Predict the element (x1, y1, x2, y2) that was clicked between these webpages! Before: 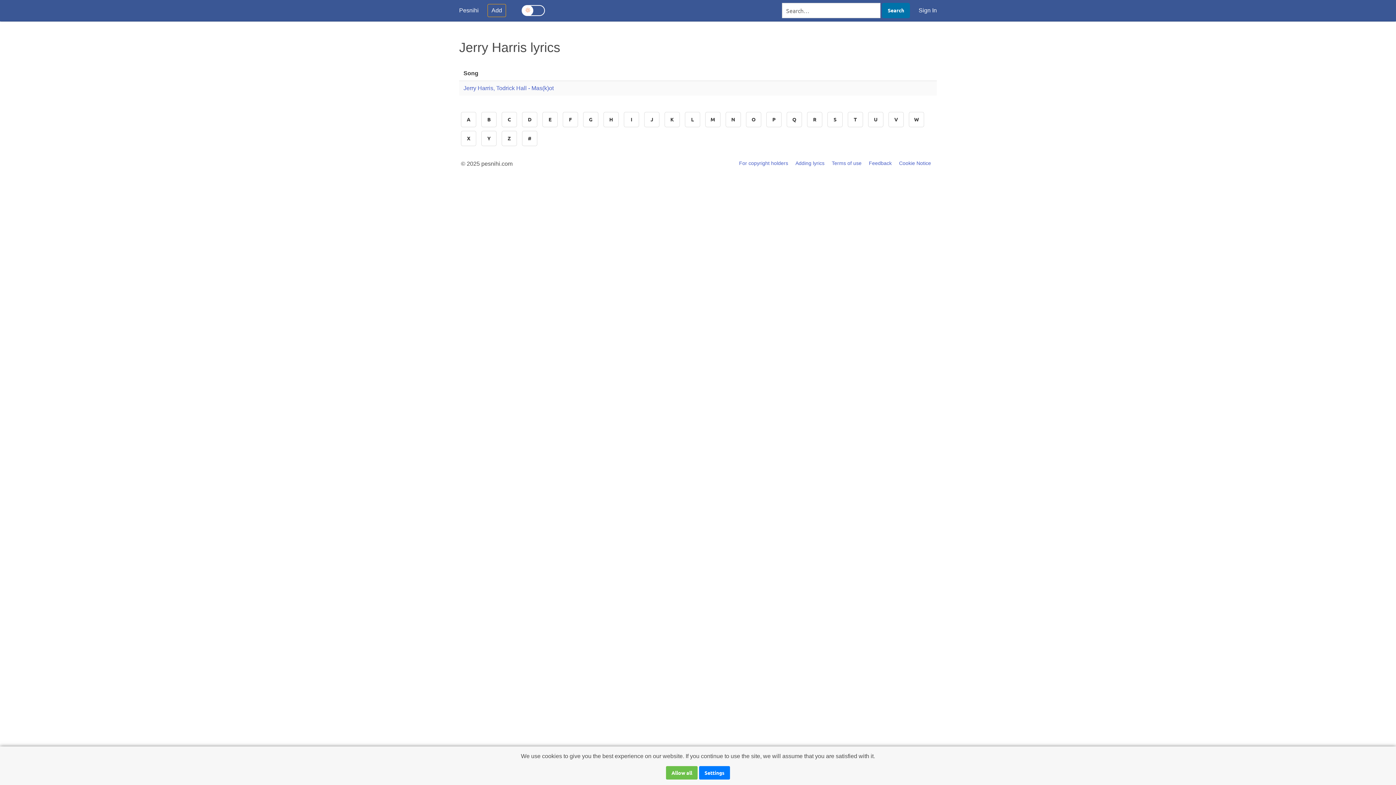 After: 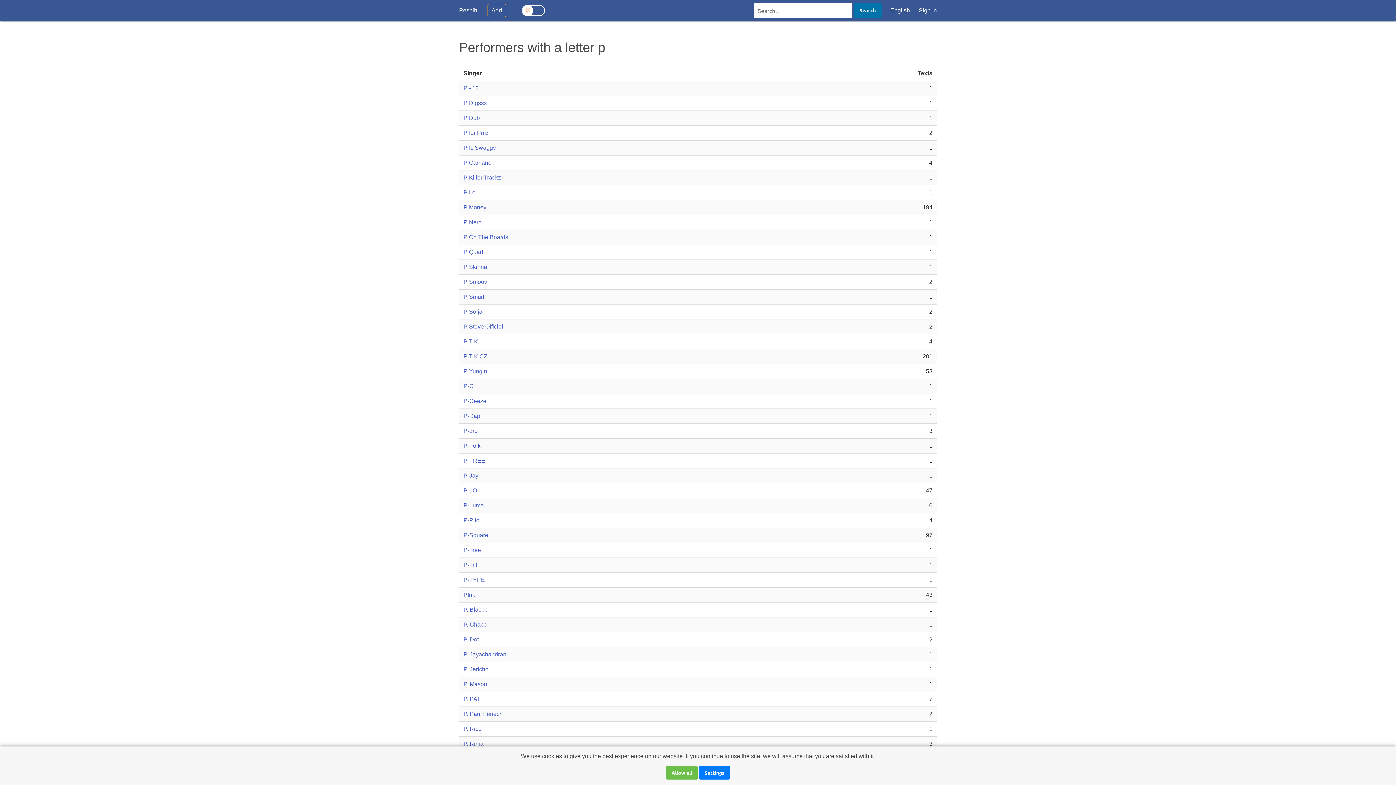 Action: bbox: (766, 111, 781, 127) label: P